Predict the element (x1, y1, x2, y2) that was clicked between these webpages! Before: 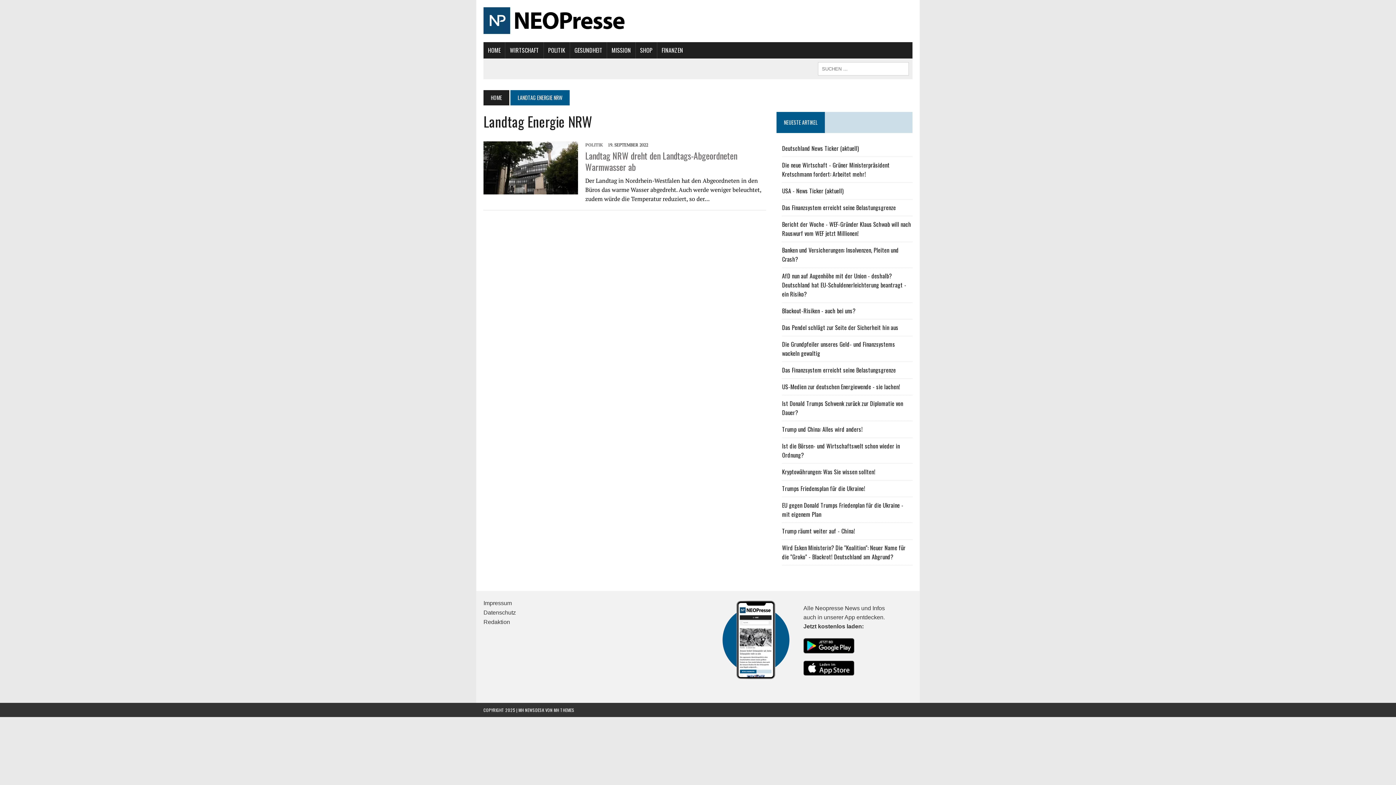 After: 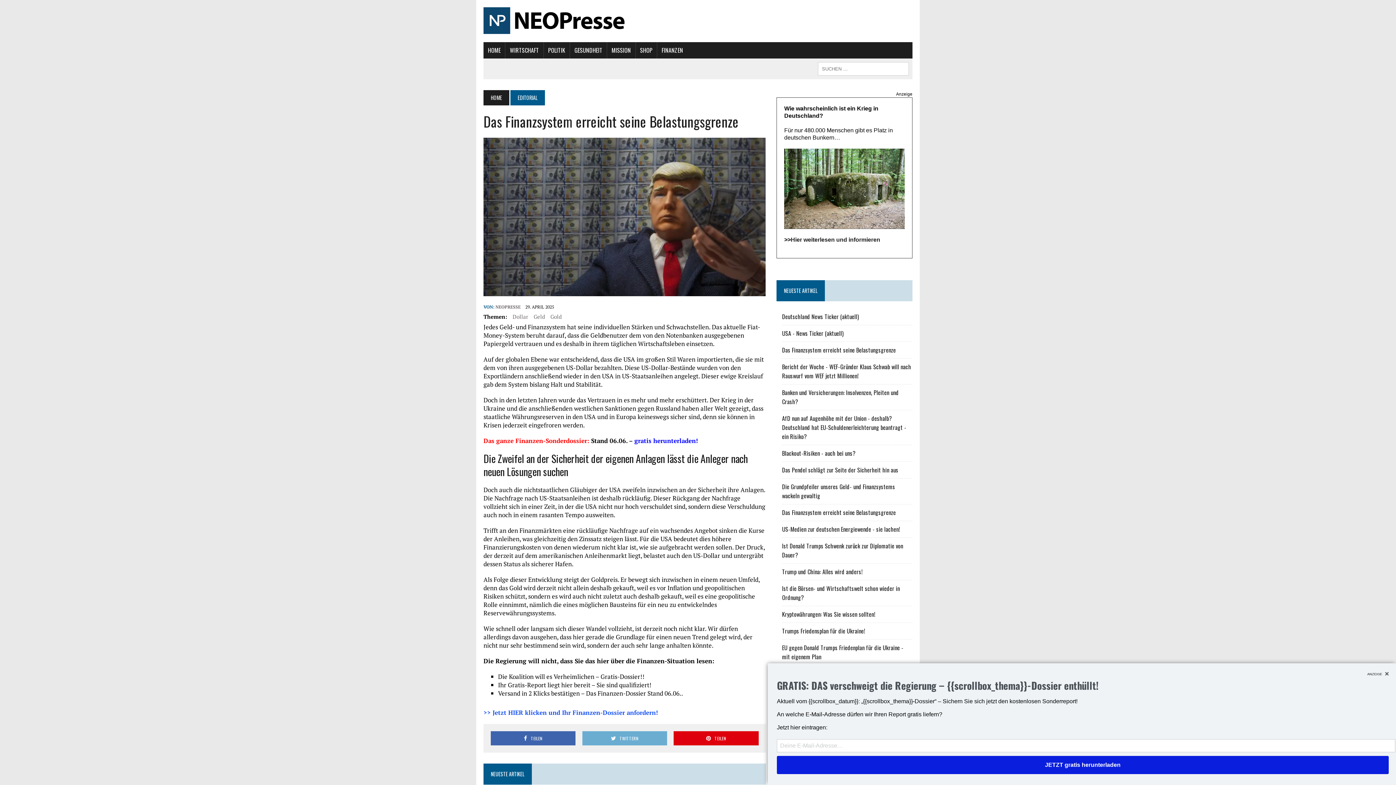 Action: bbox: (782, 365, 896, 374) label: Das Finanzsystem erreicht seine Belastungsgrenze